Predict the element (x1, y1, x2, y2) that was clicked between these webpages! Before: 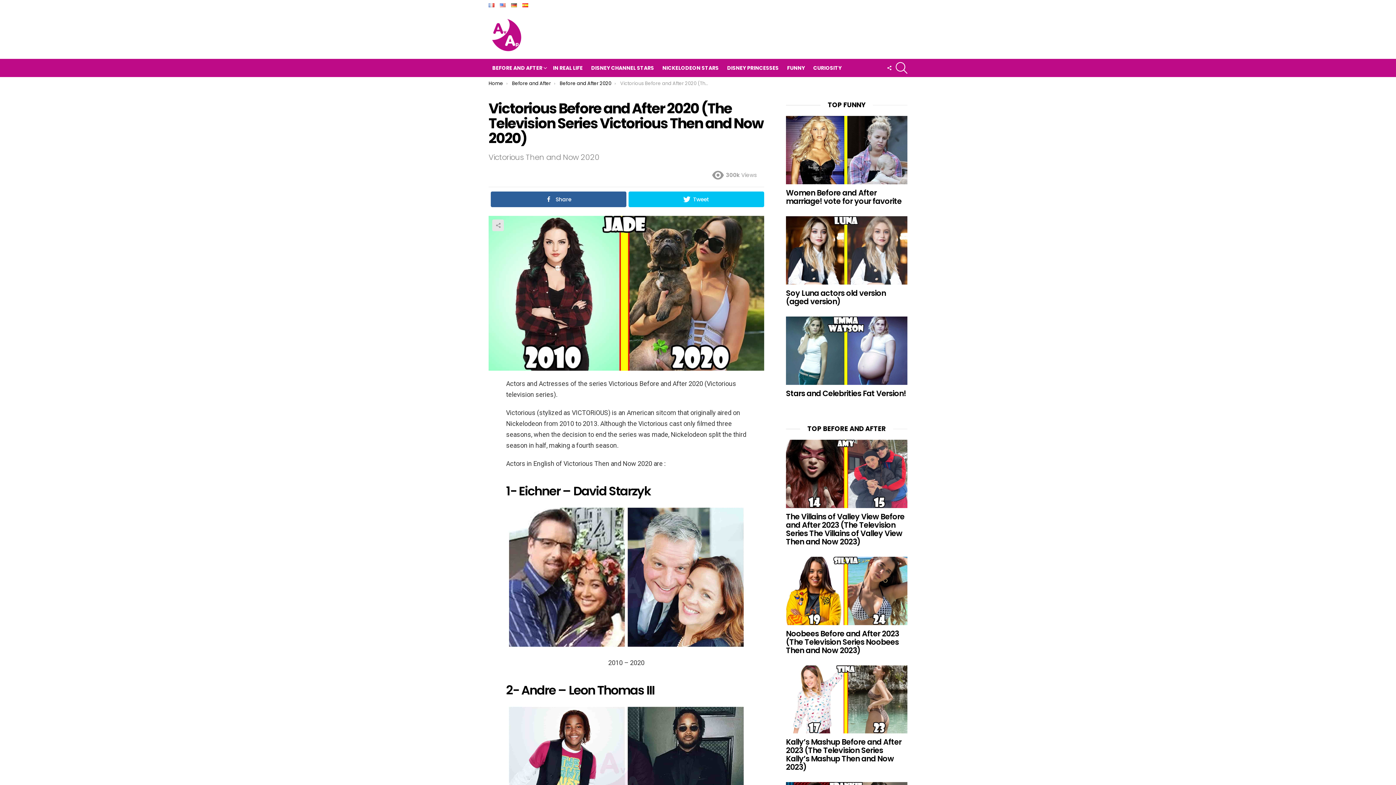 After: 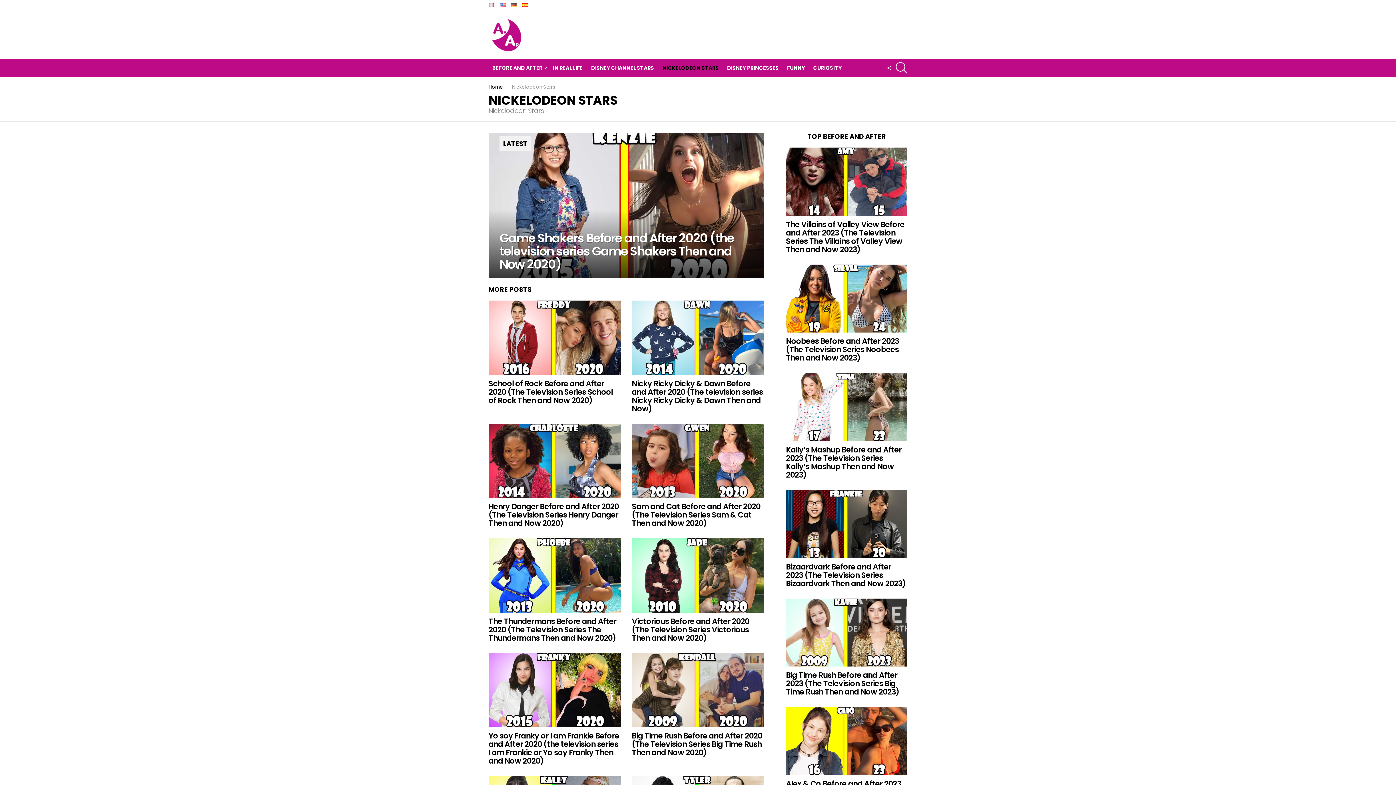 Action: label: NICKELODEON STARS bbox: (658, 62, 722, 73)